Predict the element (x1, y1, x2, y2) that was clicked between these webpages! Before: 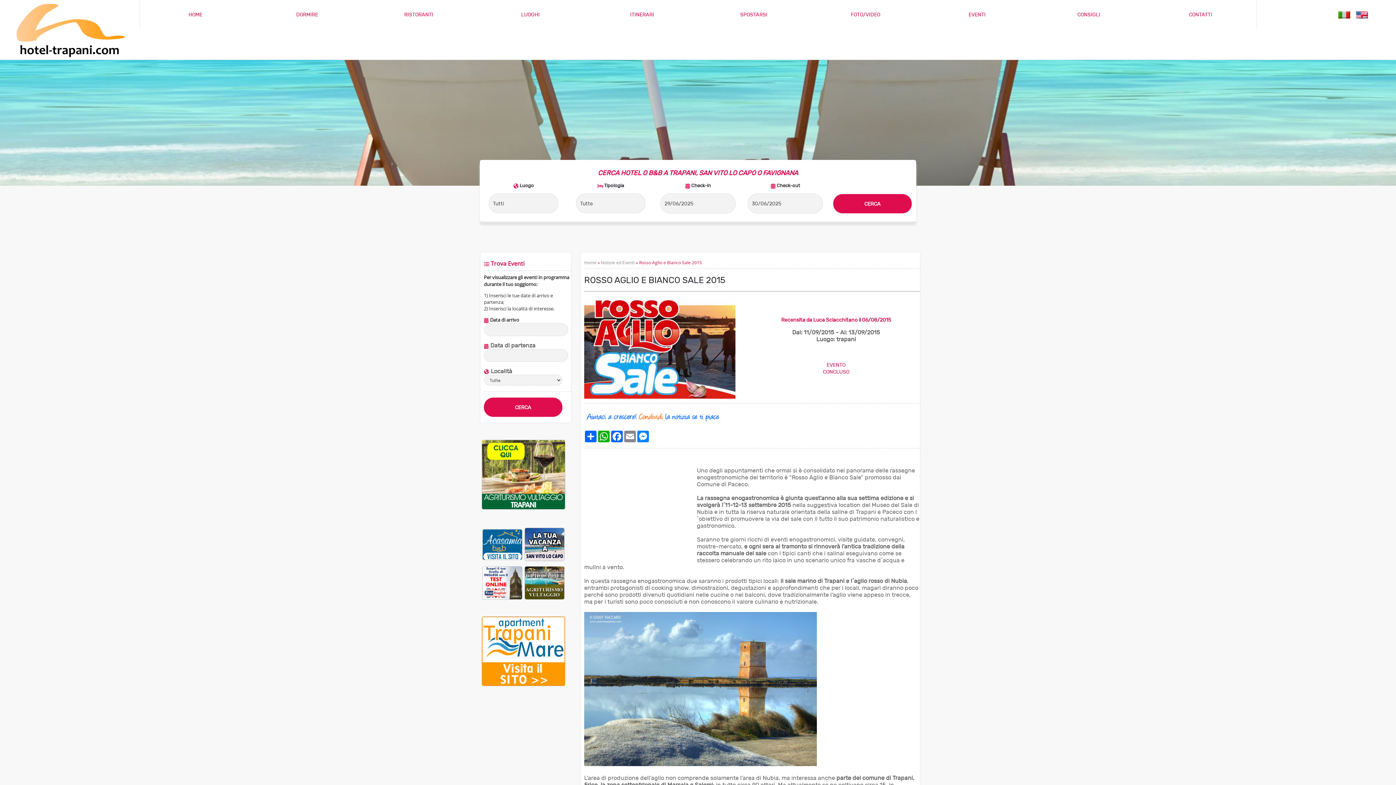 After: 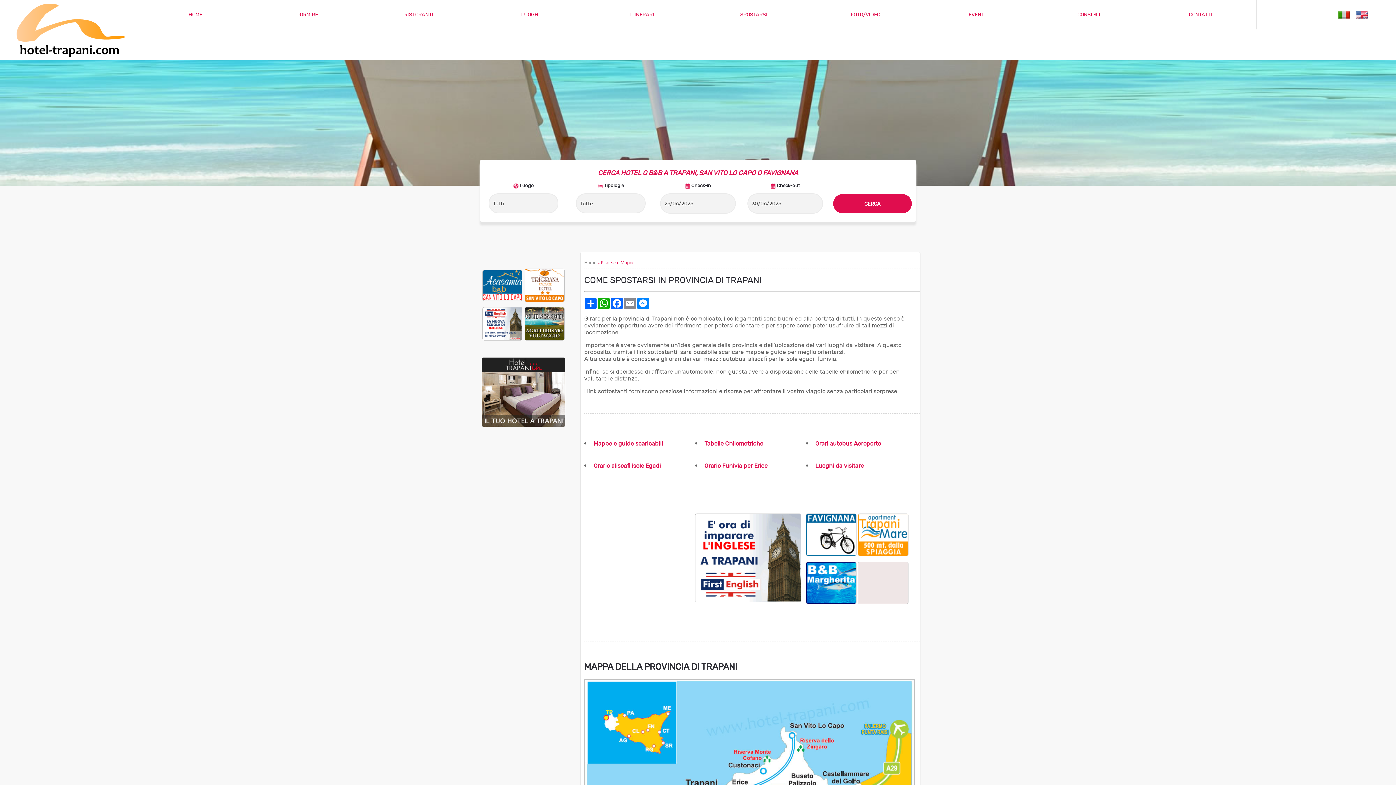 Action: label: SPOSTARSI bbox: (740, 11, 767, 17)